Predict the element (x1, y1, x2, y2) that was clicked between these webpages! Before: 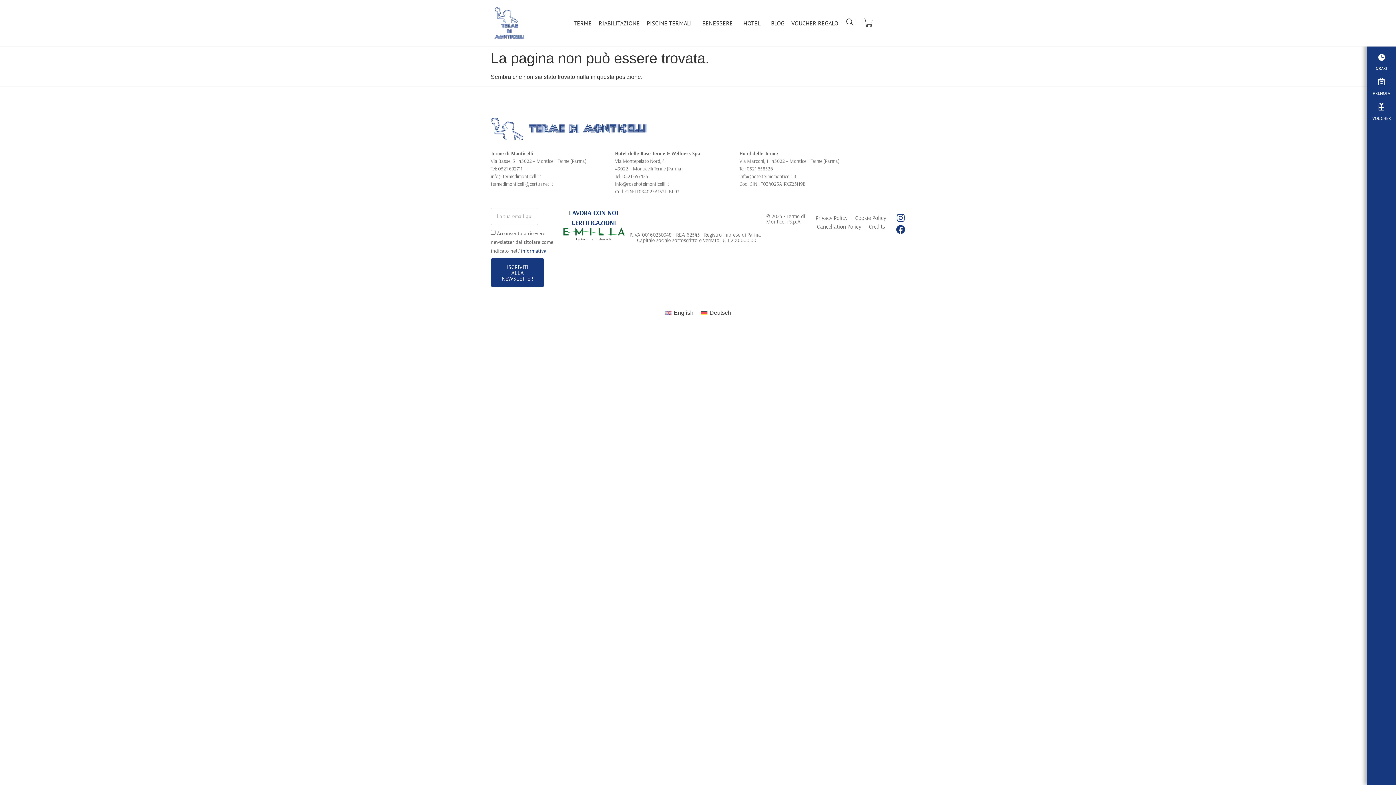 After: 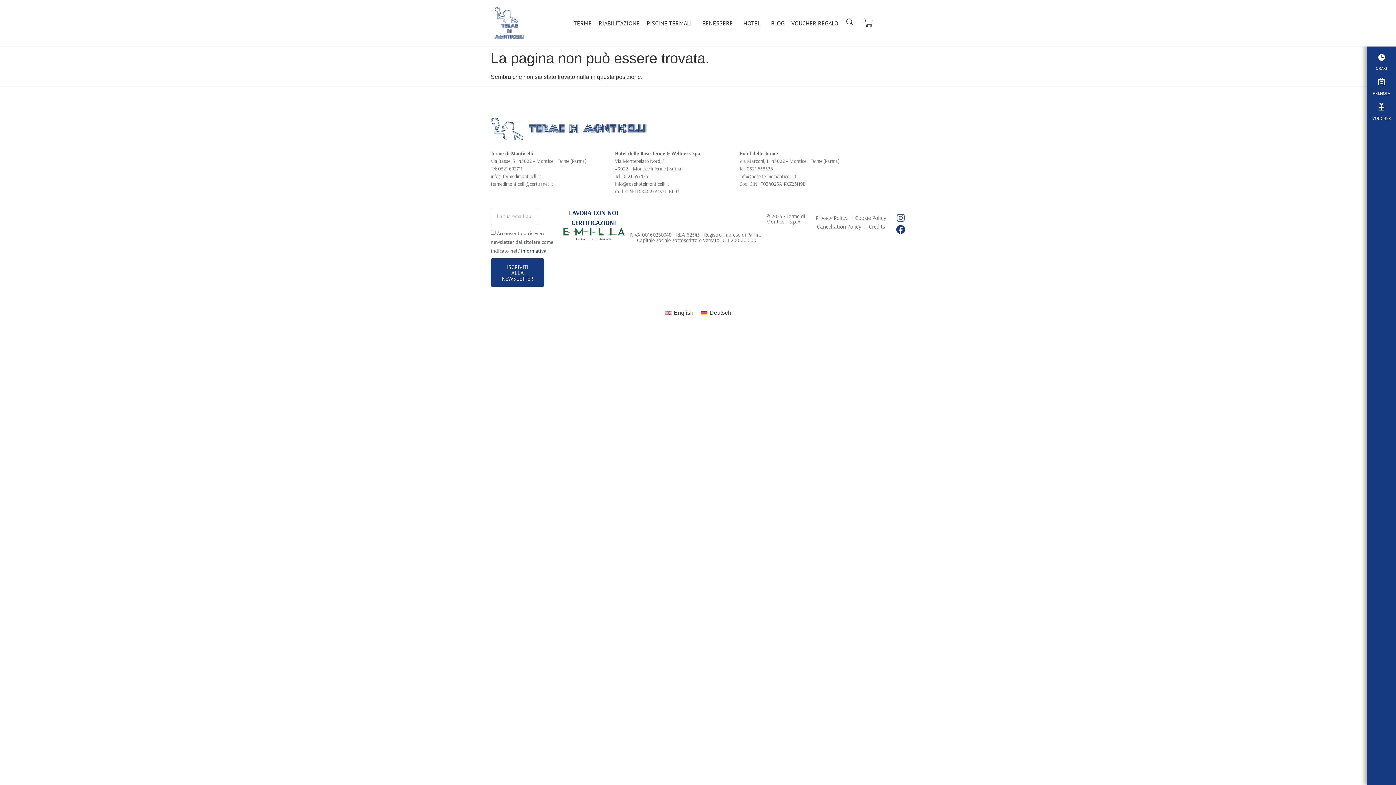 Action: bbox: (896, 213, 905, 222) label: Instagram